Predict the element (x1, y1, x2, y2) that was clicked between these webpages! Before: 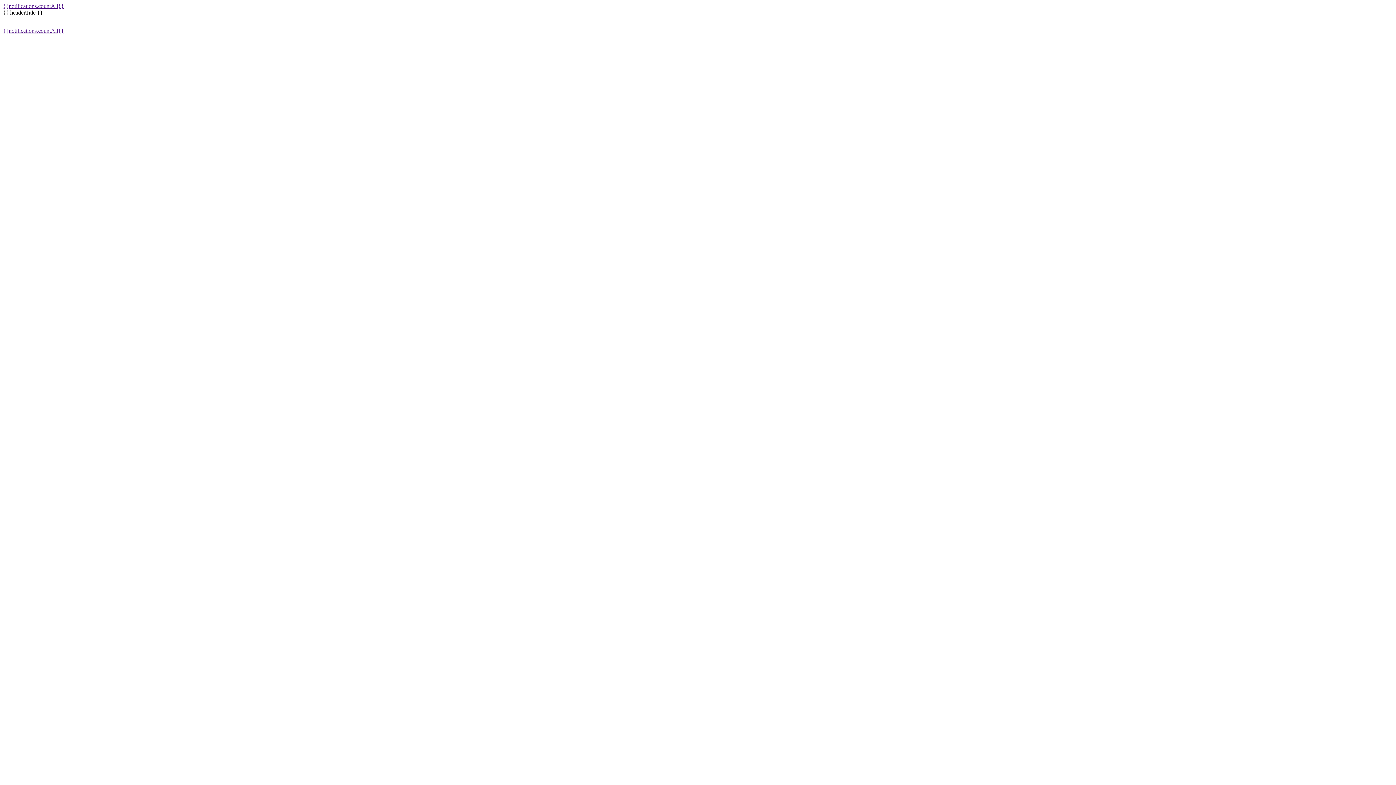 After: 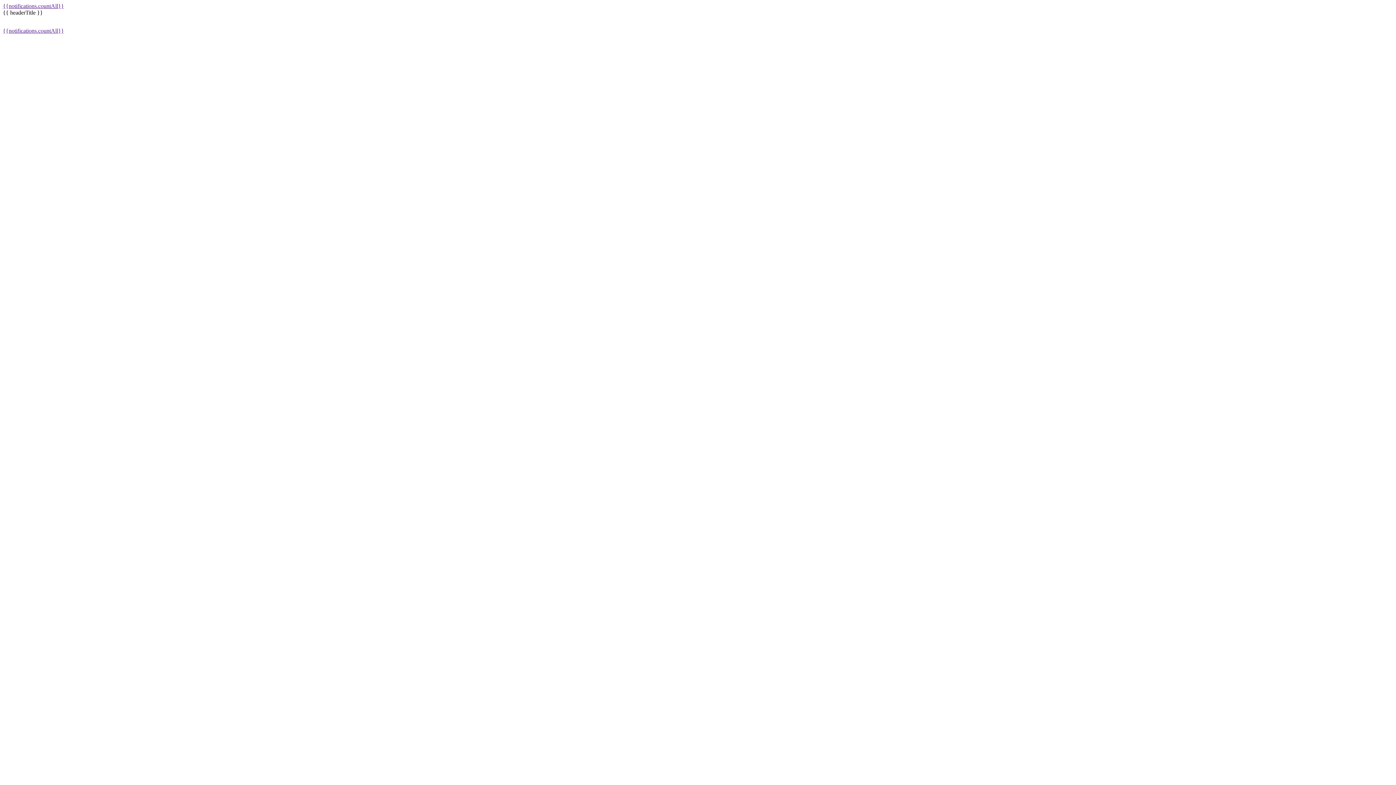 Action: bbox: (2, 2, 64, 9) label: {{notifications.countAll}}